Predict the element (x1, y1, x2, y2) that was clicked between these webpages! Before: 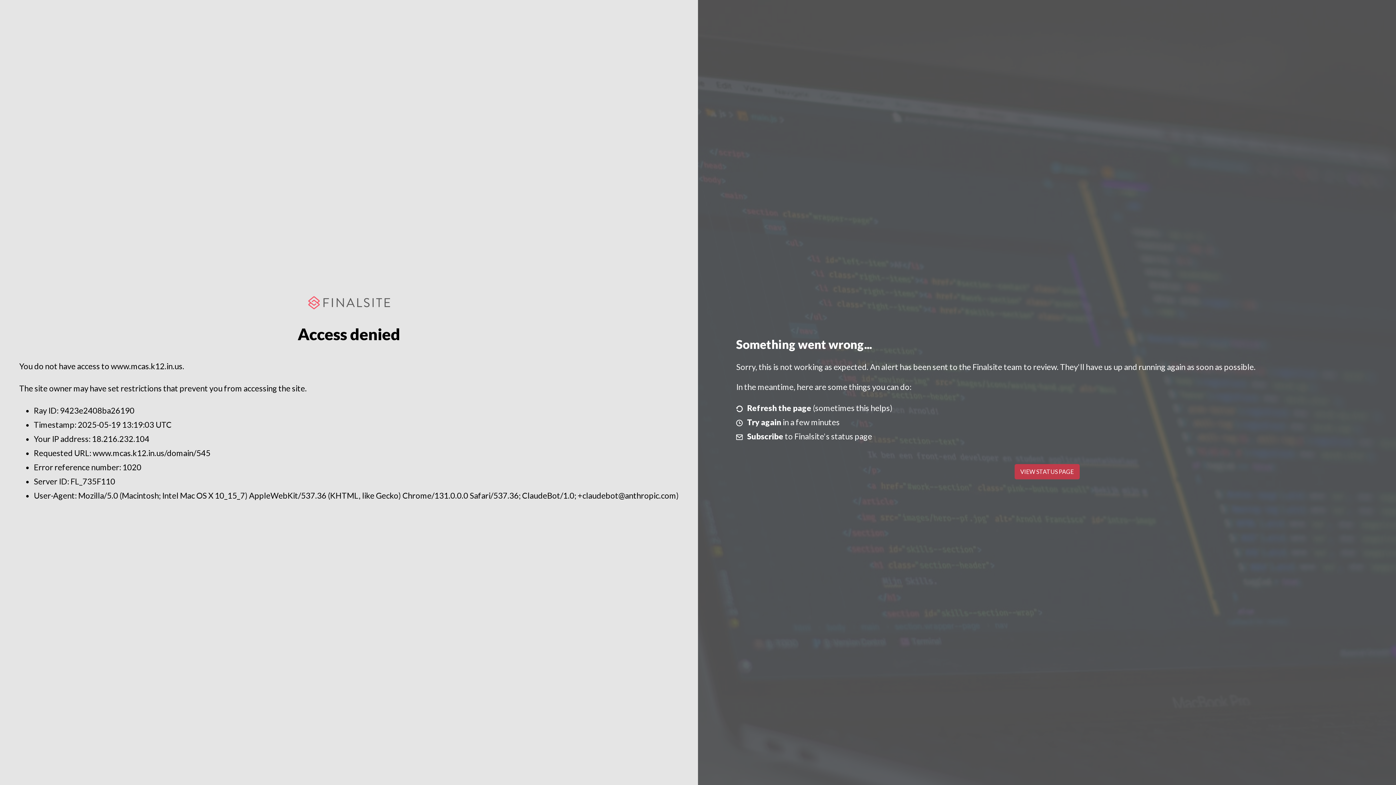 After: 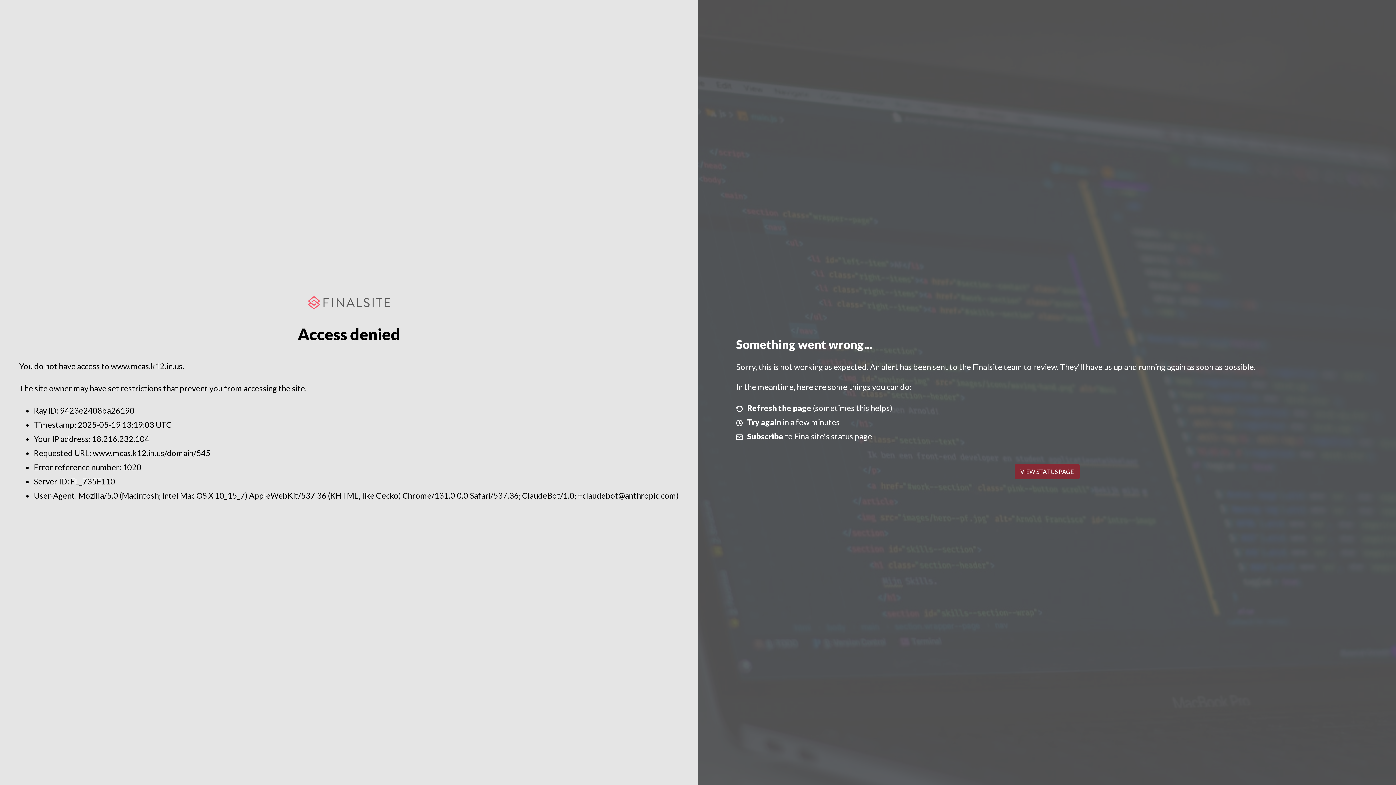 Action: label: VIEW STATUS PAGE bbox: (1014, 464, 1079, 479)